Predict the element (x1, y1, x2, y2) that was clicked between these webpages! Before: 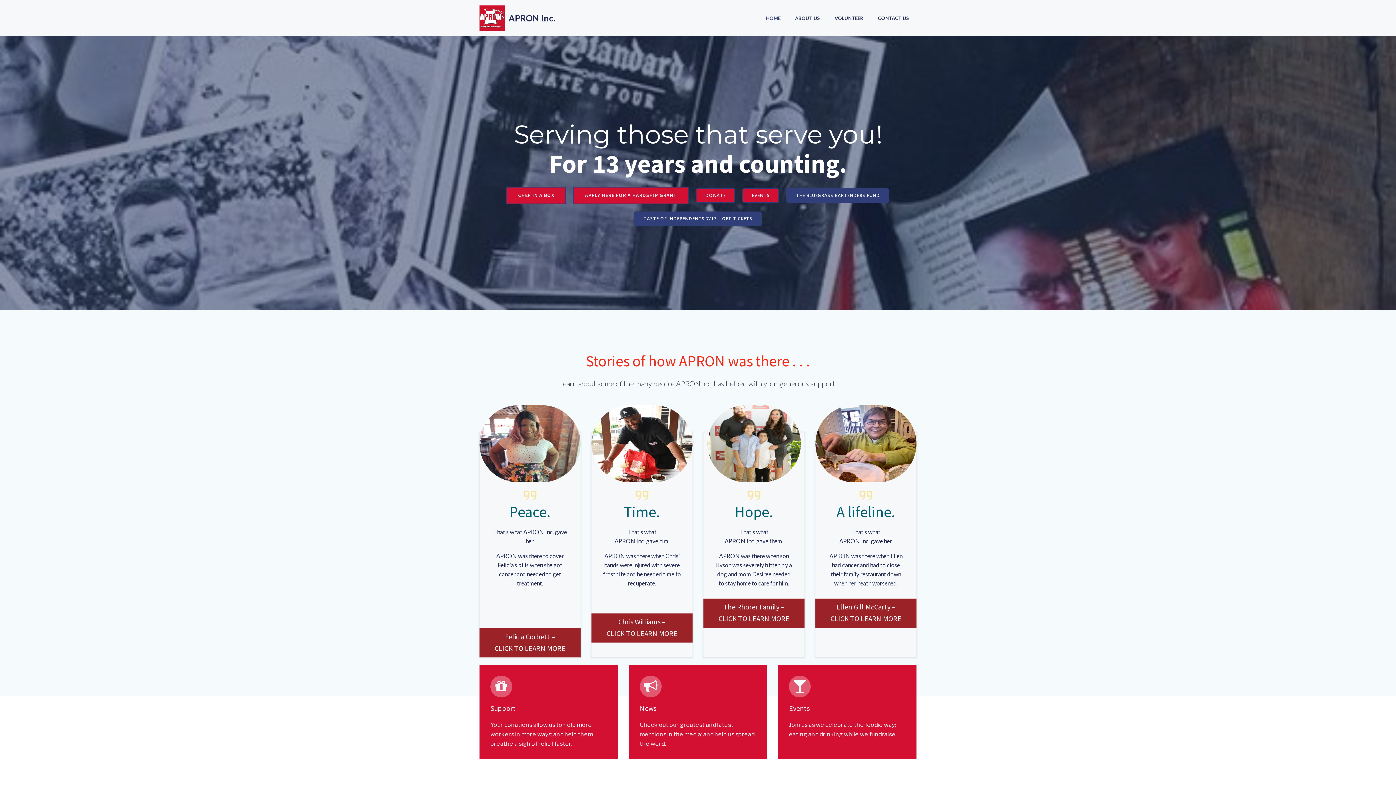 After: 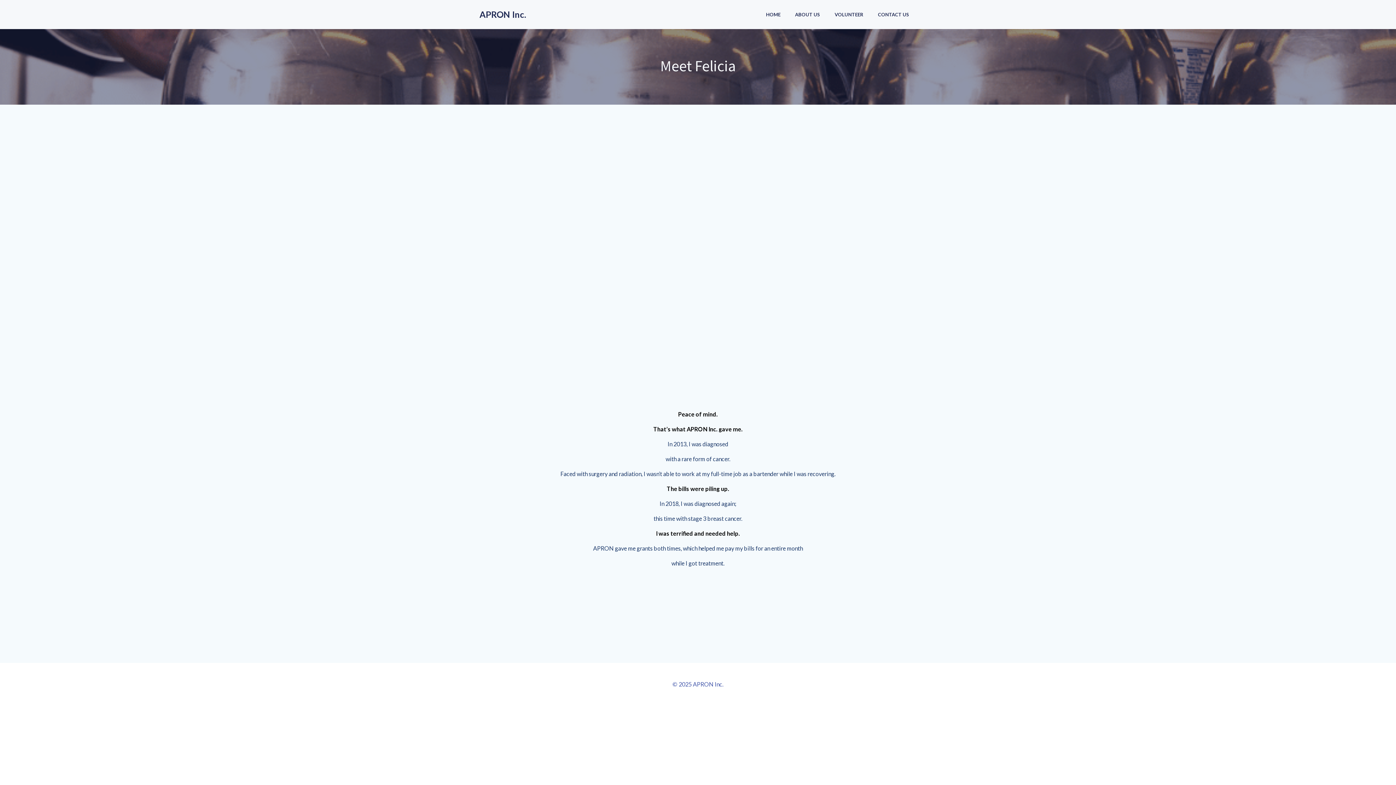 Action: bbox: (482, 631, 577, 654) label: Felicia Corbett –
CLICK TO LEARN MORE